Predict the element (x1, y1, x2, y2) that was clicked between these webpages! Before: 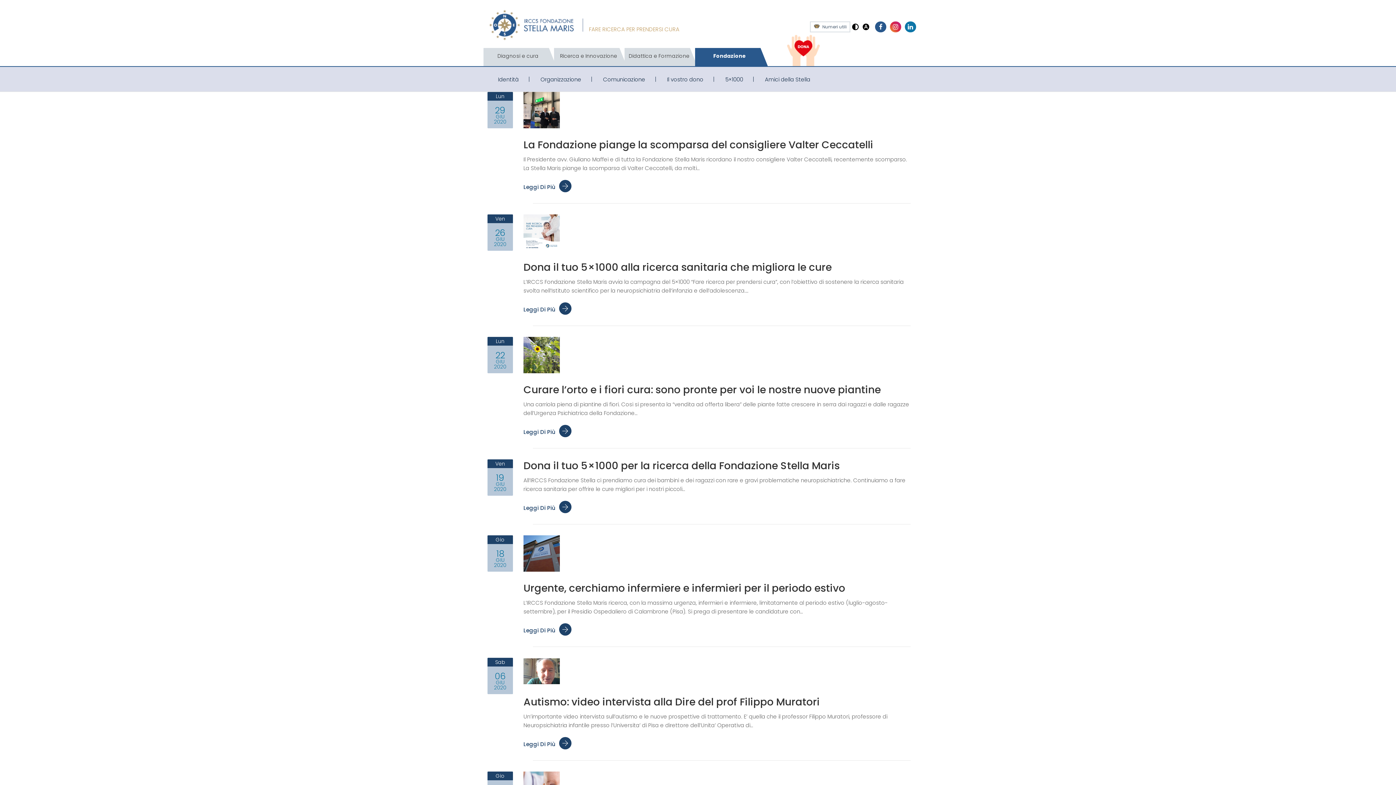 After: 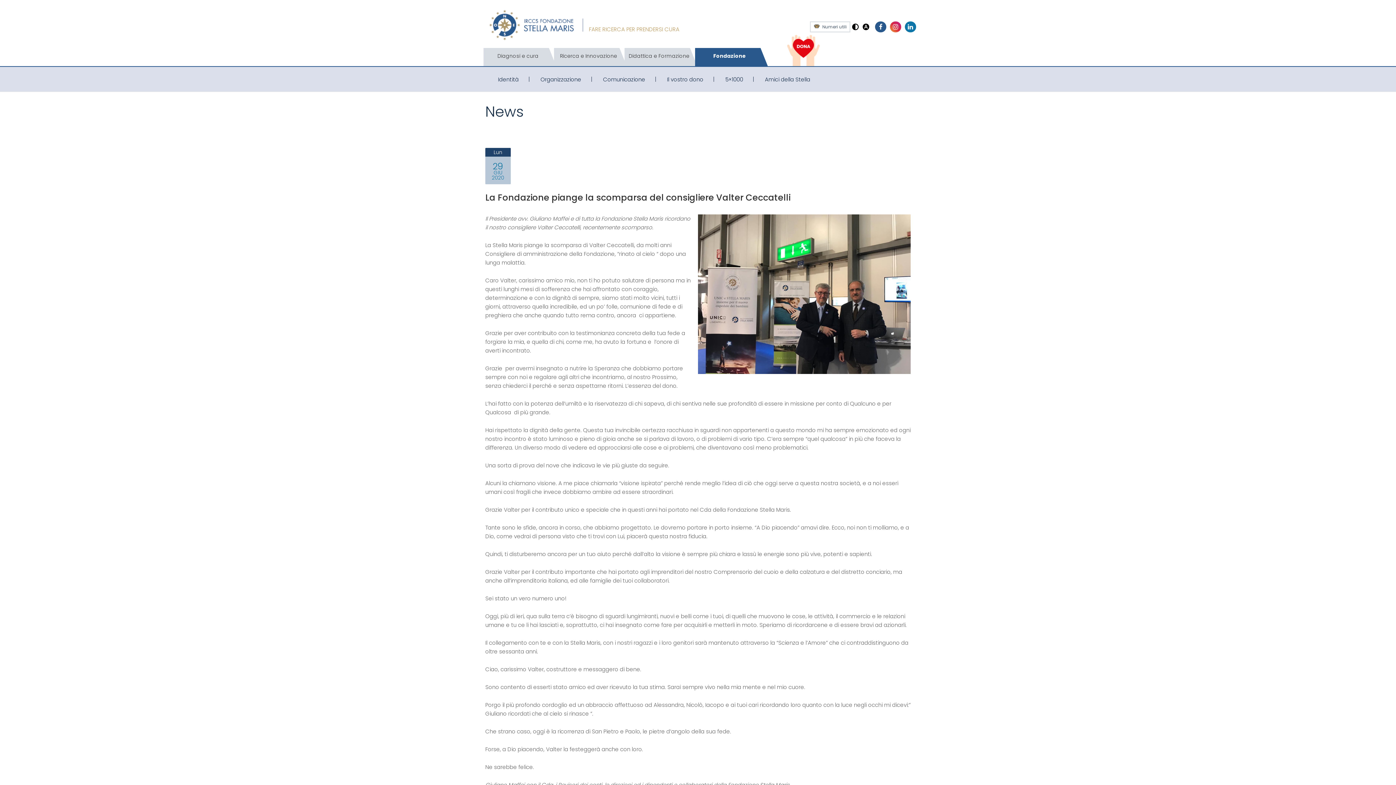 Action: label: La Fondazione piange la scomparsa del consigliere Valter Ceccatelli bbox: (523, 137, 873, 152)